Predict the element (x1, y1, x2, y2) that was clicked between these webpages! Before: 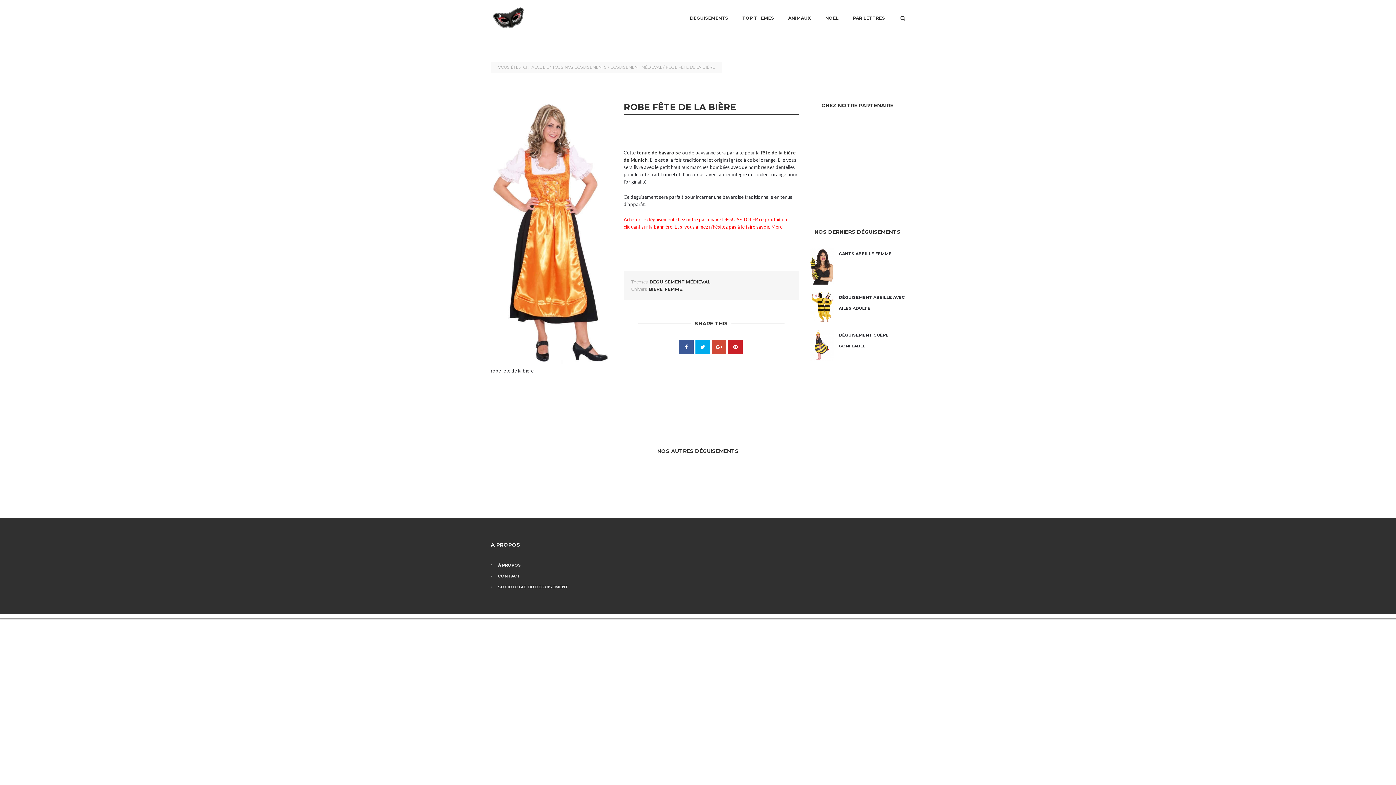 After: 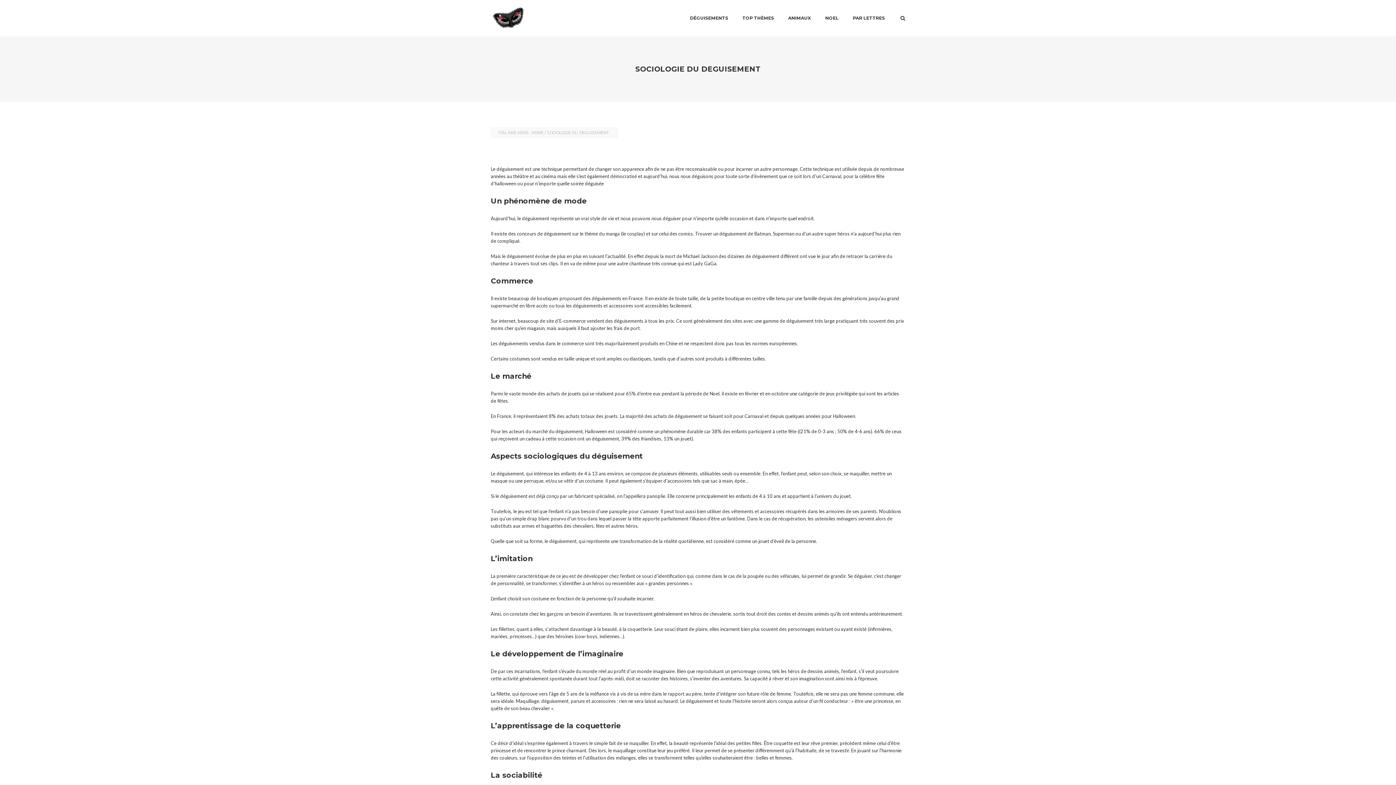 Action: bbox: (490, 581, 568, 592) label: SOCIOLOGIE DU DEGUISEMENT